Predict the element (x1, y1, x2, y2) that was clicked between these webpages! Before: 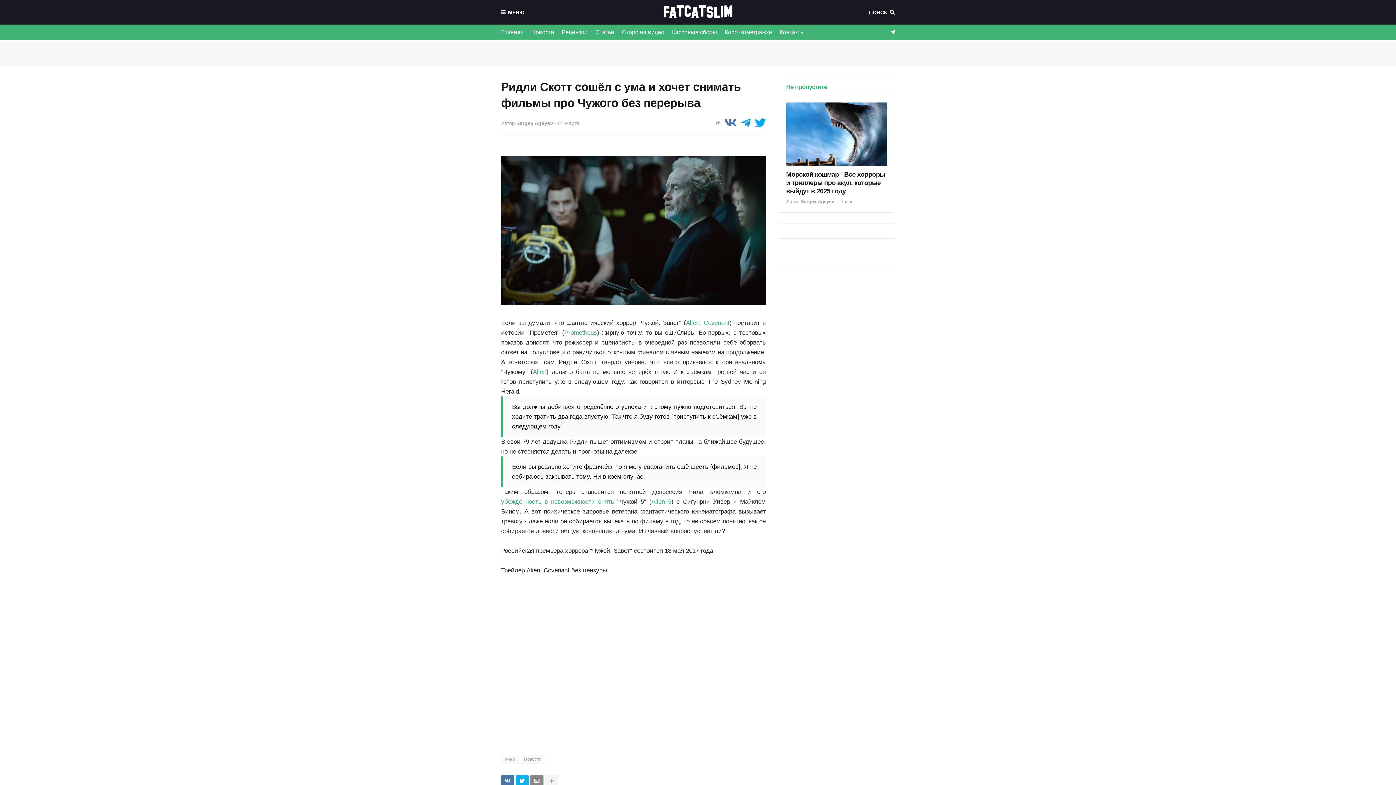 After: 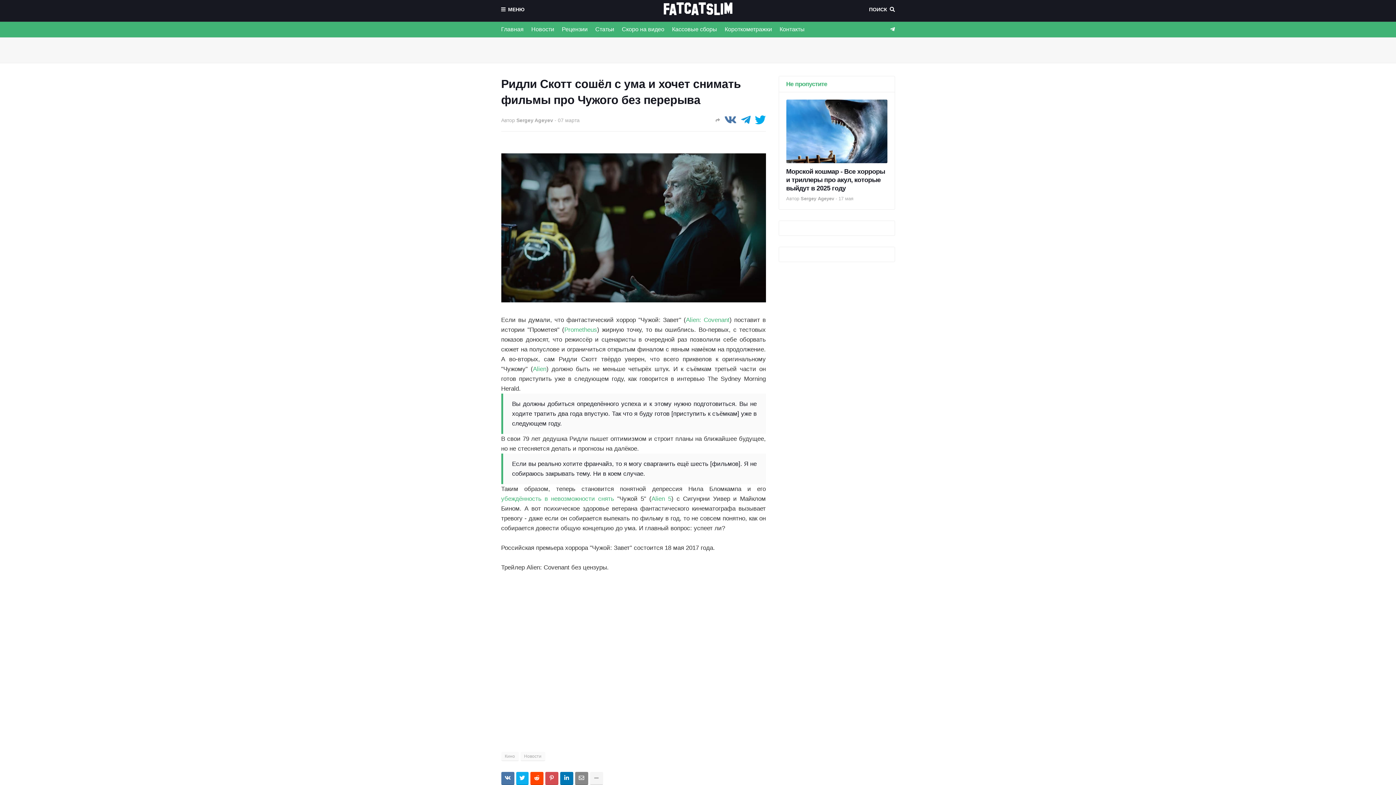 Action: bbox: (545, 775, 558, 788)